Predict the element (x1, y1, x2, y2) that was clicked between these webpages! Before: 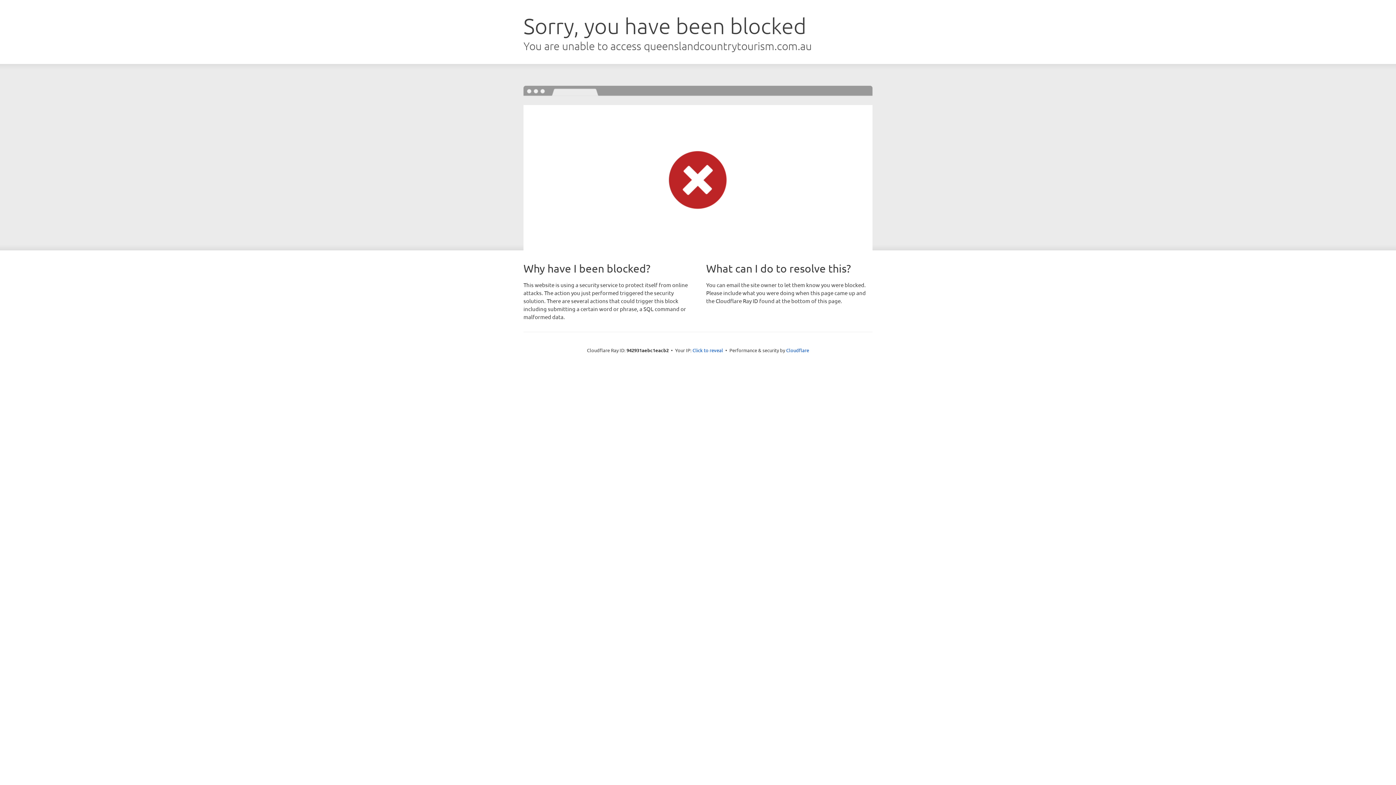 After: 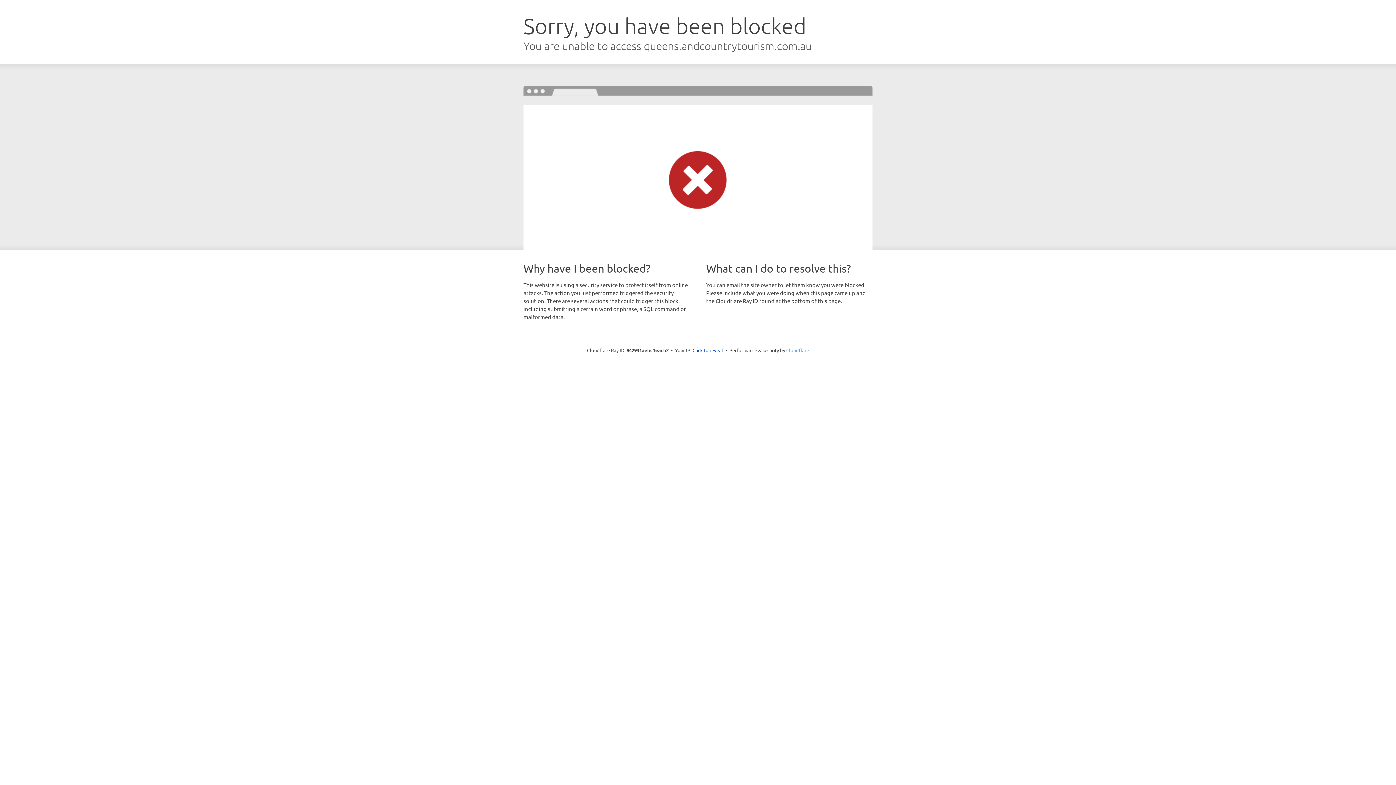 Action: label: Cloudflare bbox: (786, 347, 809, 353)